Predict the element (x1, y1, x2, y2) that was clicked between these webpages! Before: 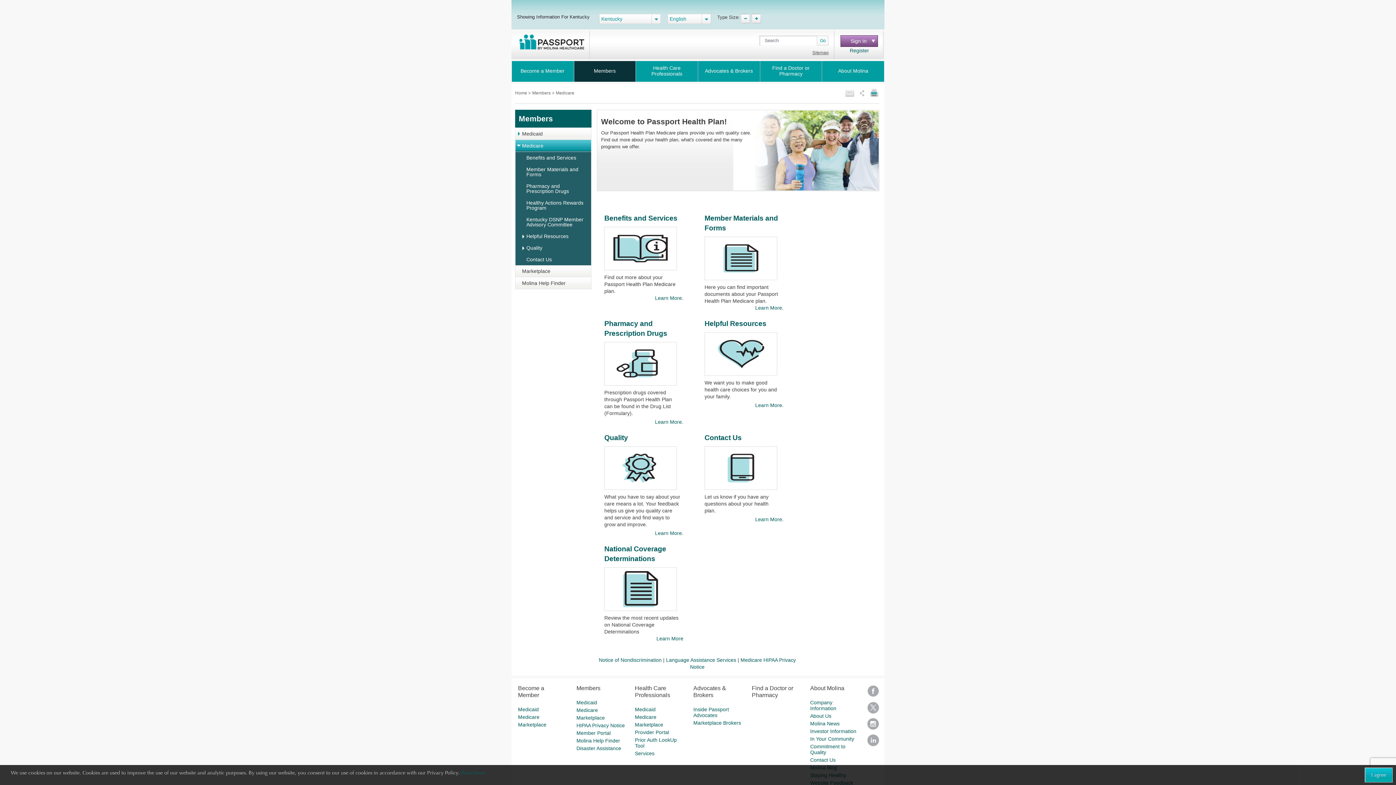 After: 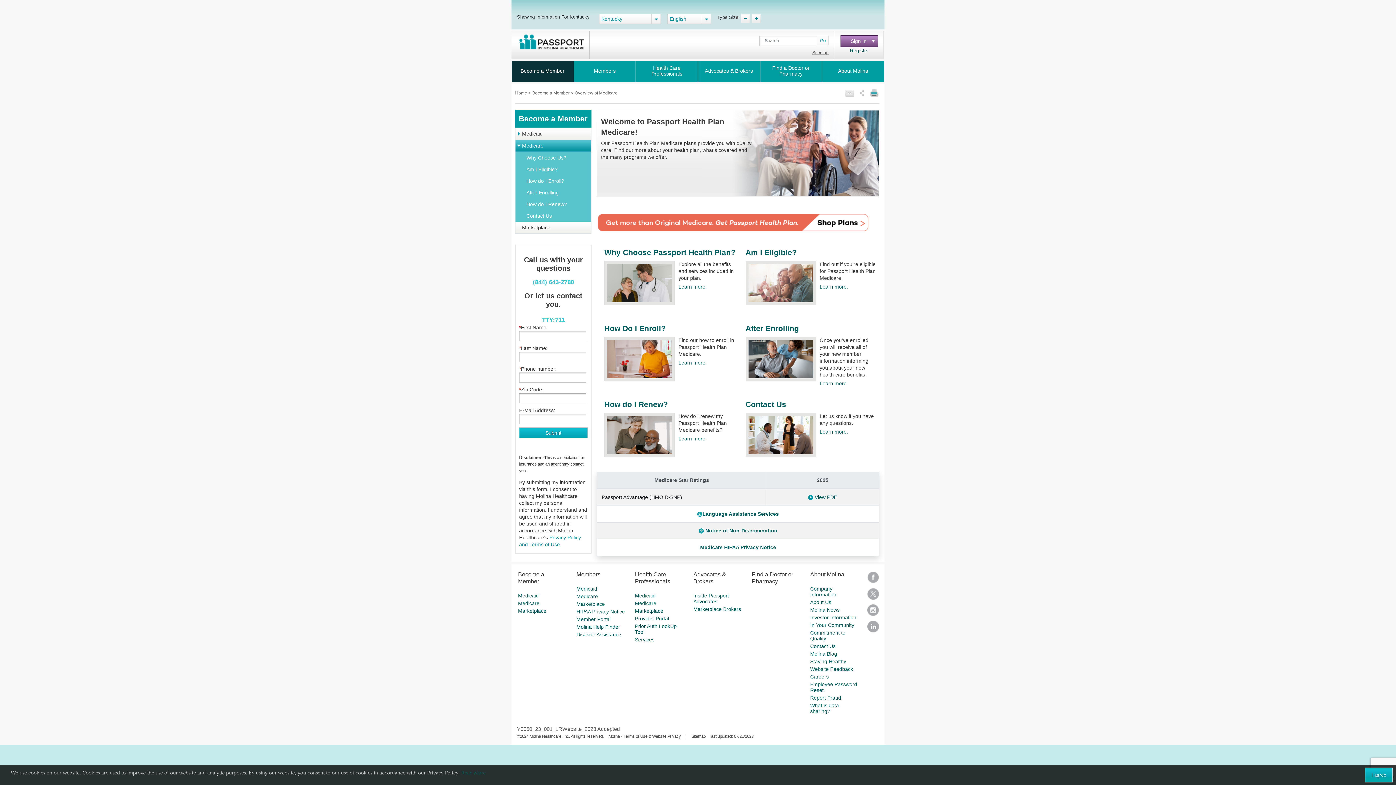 Action: label: Medicare bbox: (518, 714, 539, 720)